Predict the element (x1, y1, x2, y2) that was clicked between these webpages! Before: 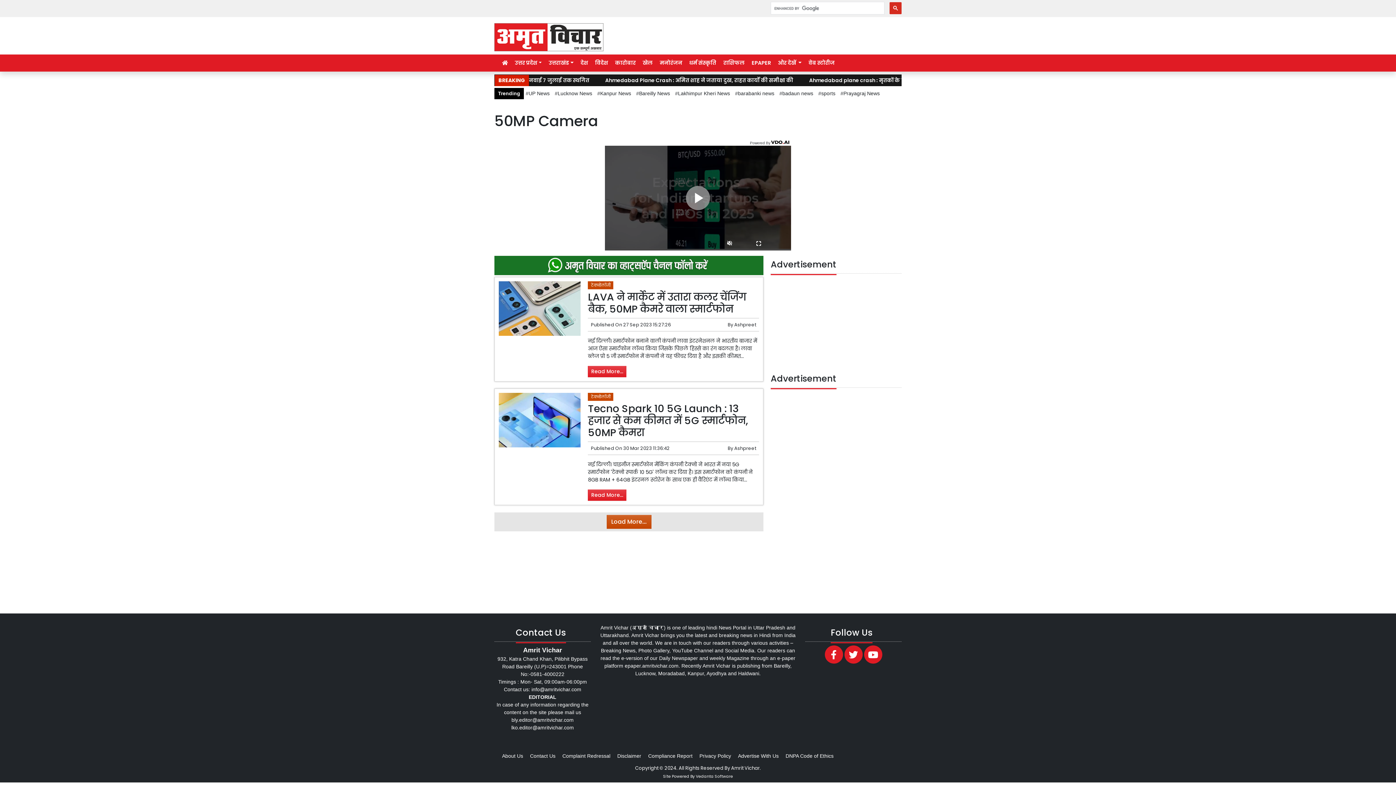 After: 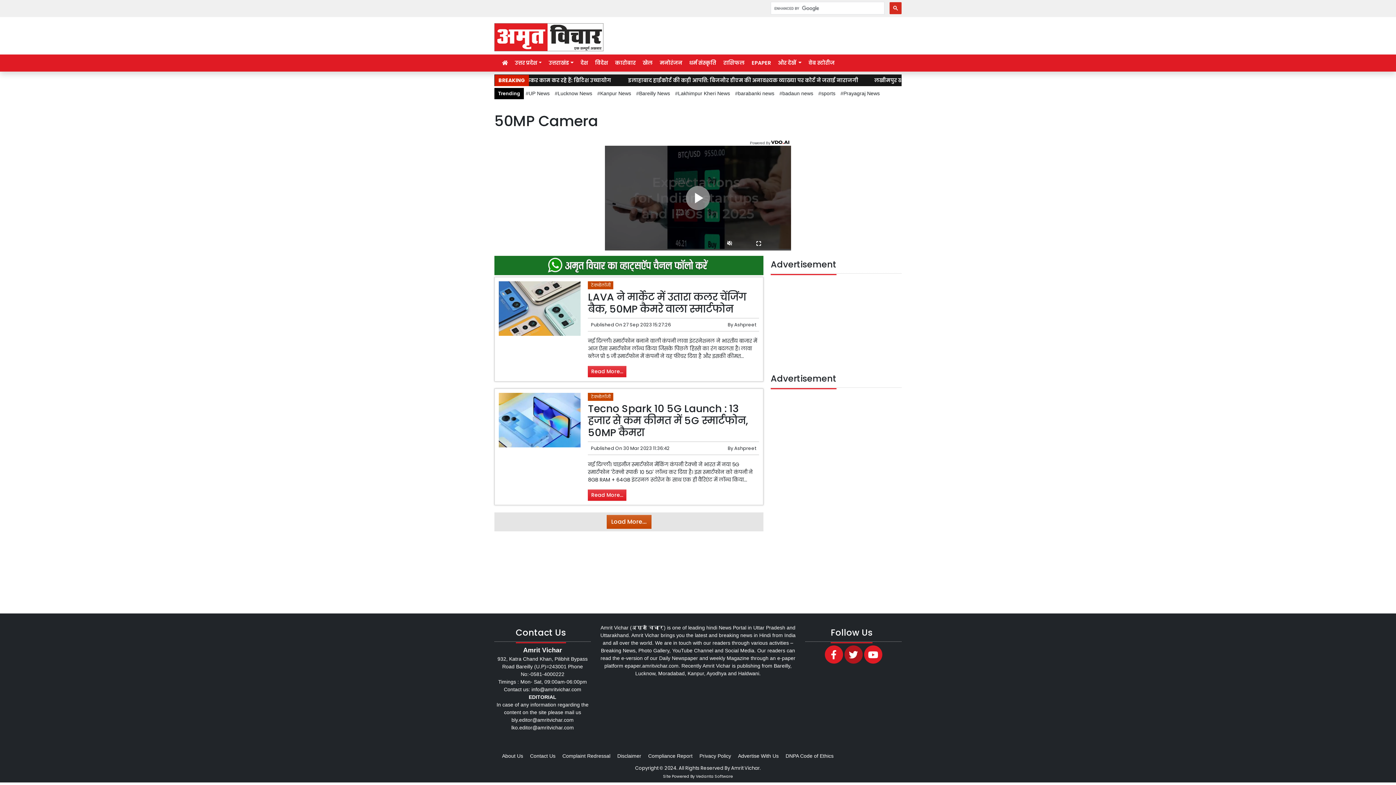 Action: bbox: (844, 645, 862, 664)